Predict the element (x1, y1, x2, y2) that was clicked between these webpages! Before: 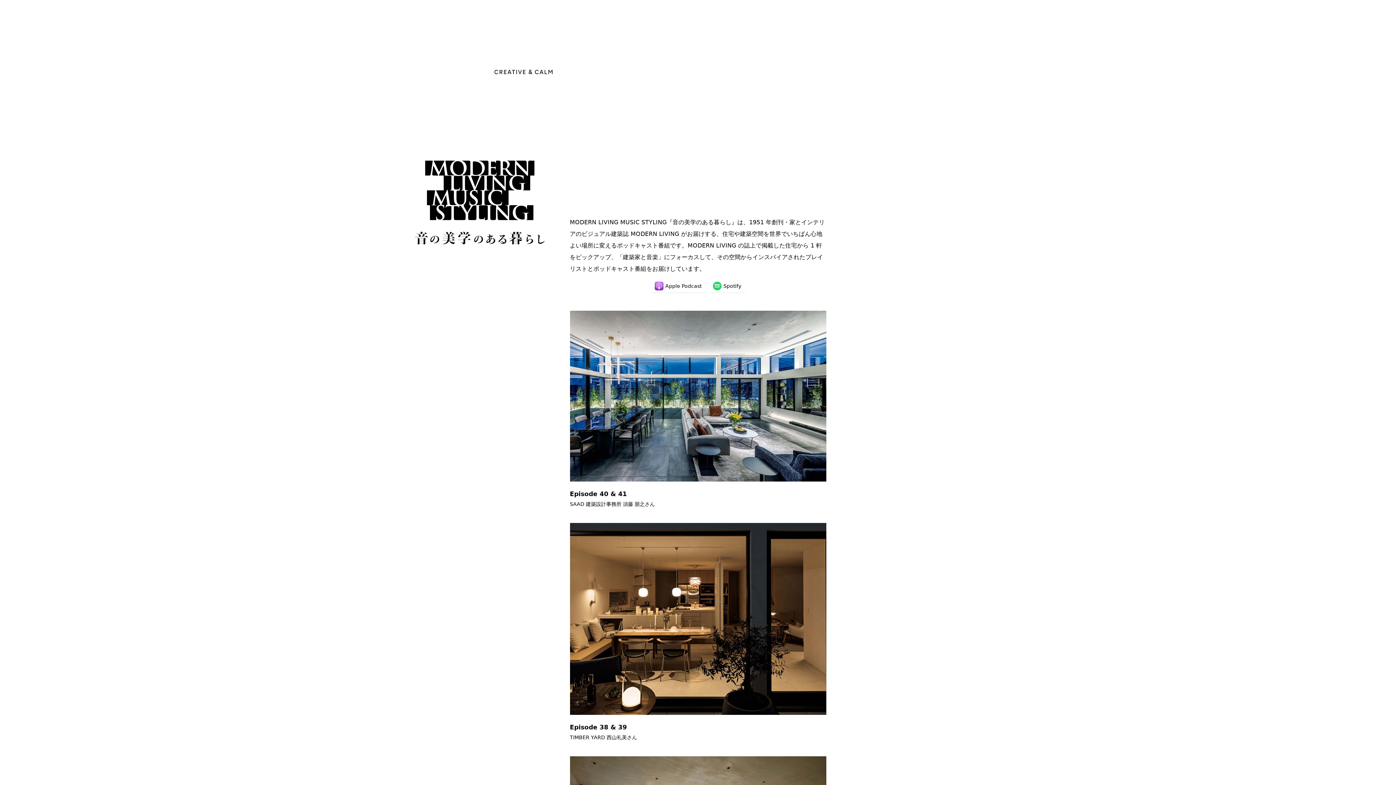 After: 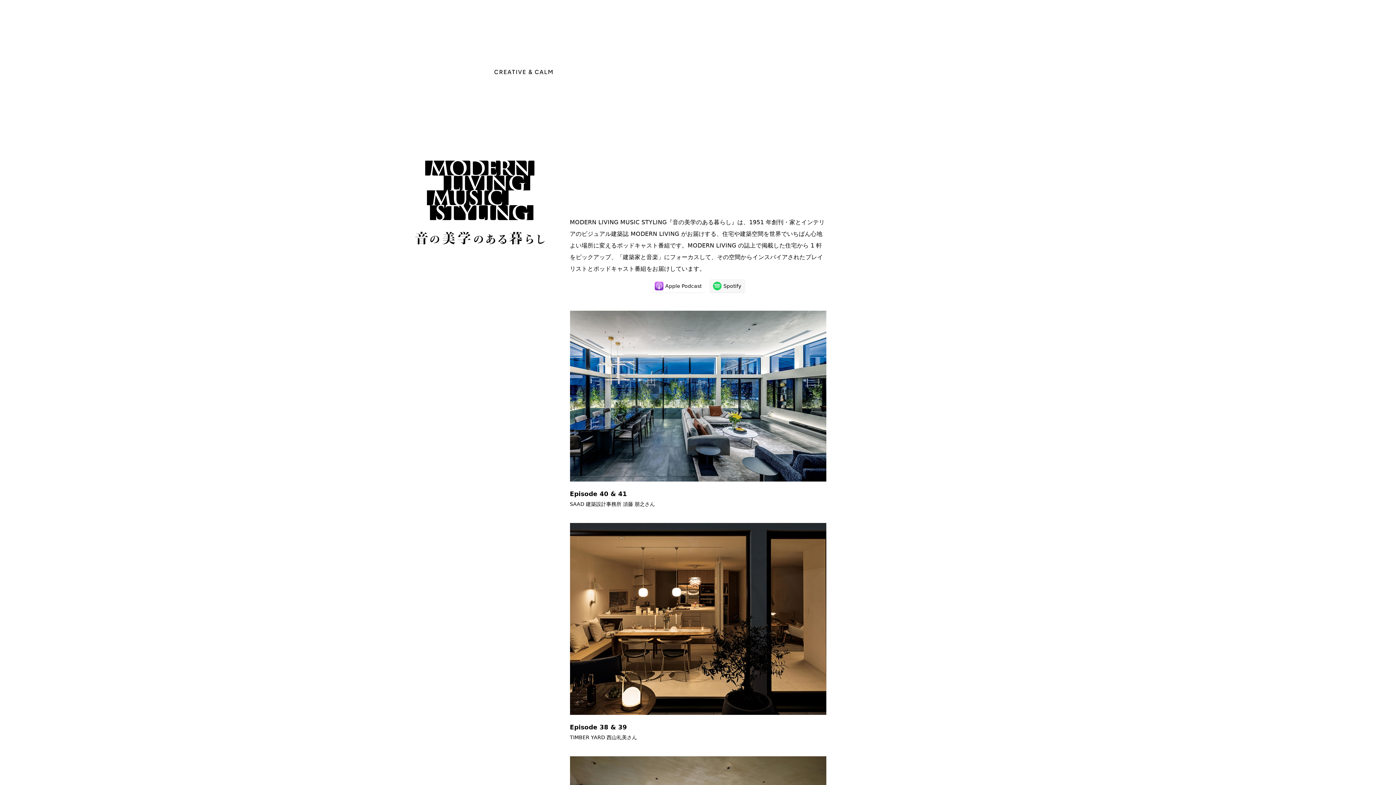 Action: label: Spotify bbox: (709, 279, 745, 292)